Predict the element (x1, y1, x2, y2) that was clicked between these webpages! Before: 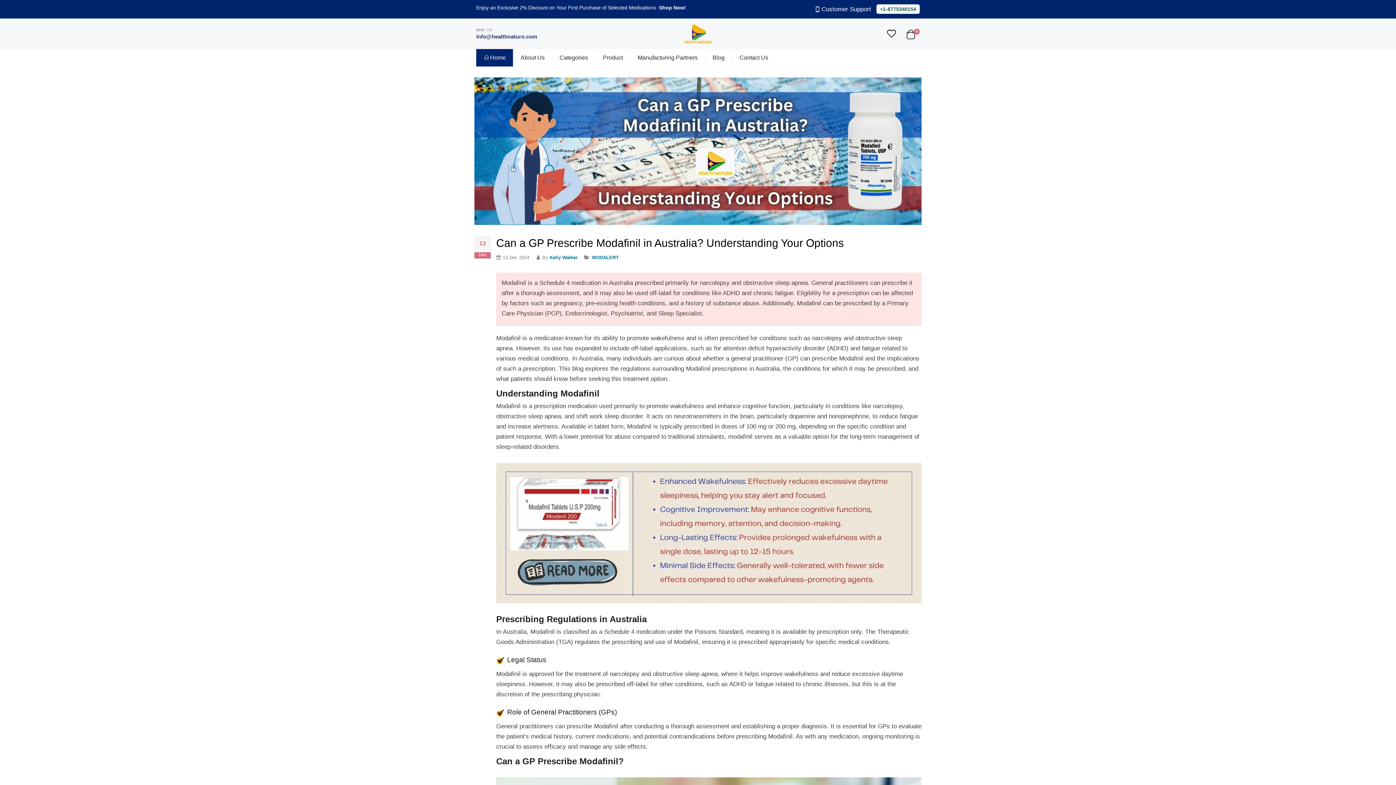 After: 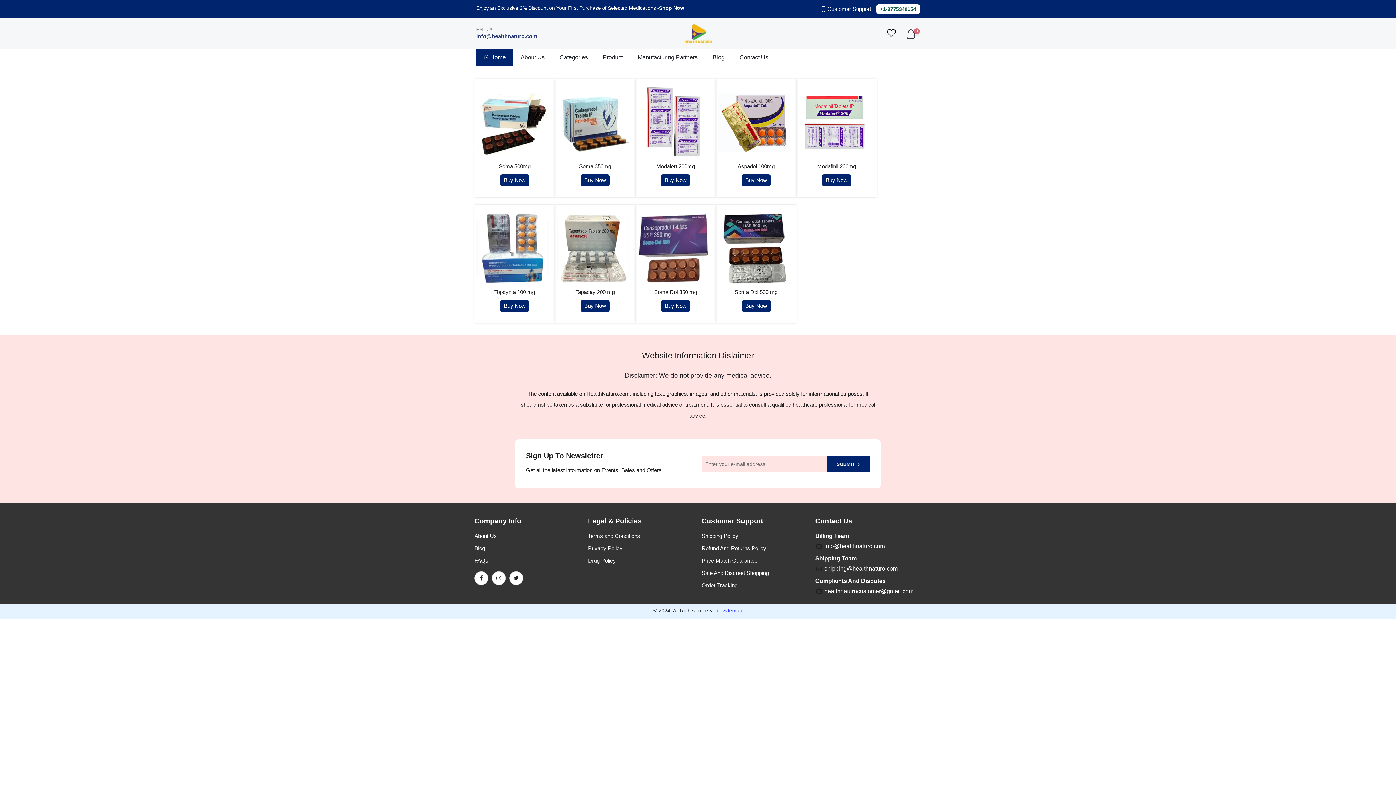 Action: bbox: (659, 4, 686, 10) label: Shop Now!